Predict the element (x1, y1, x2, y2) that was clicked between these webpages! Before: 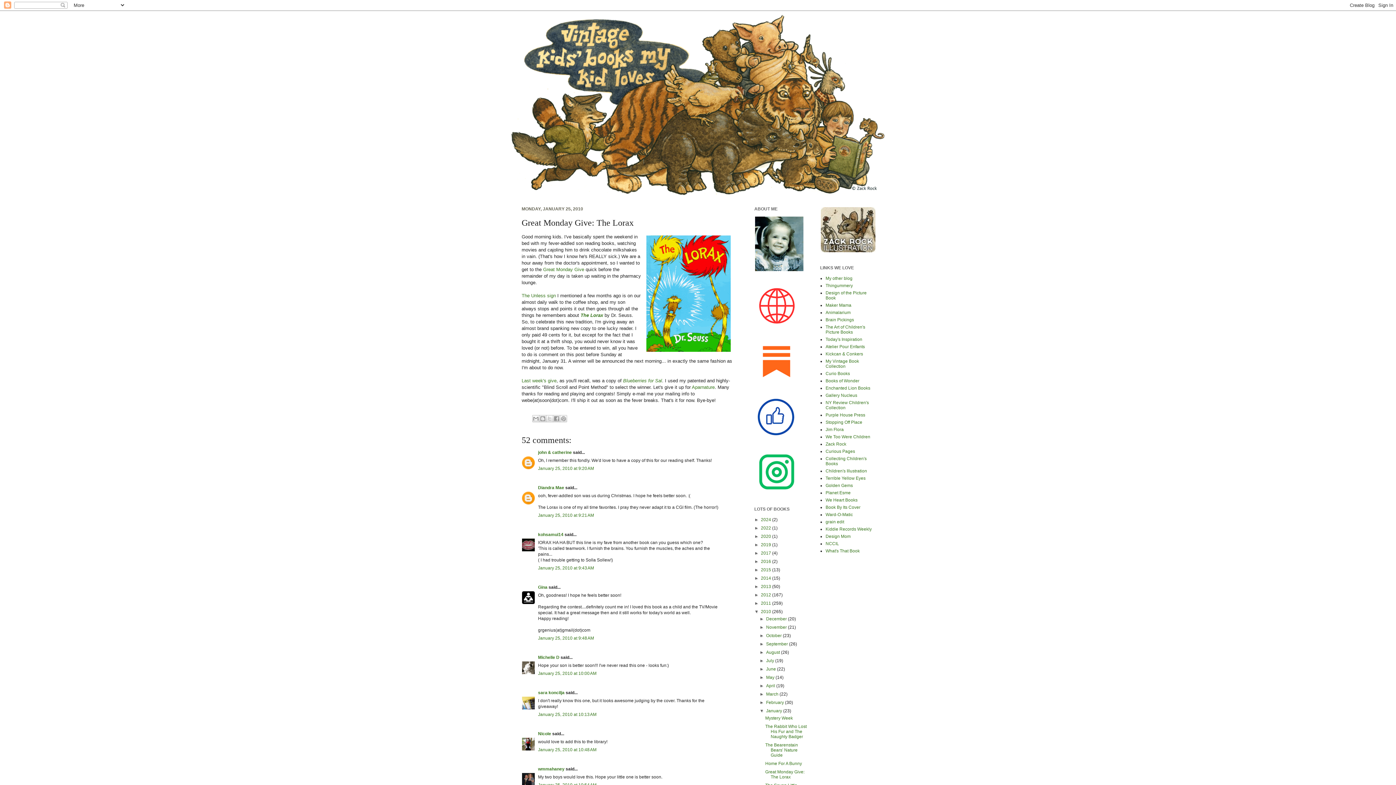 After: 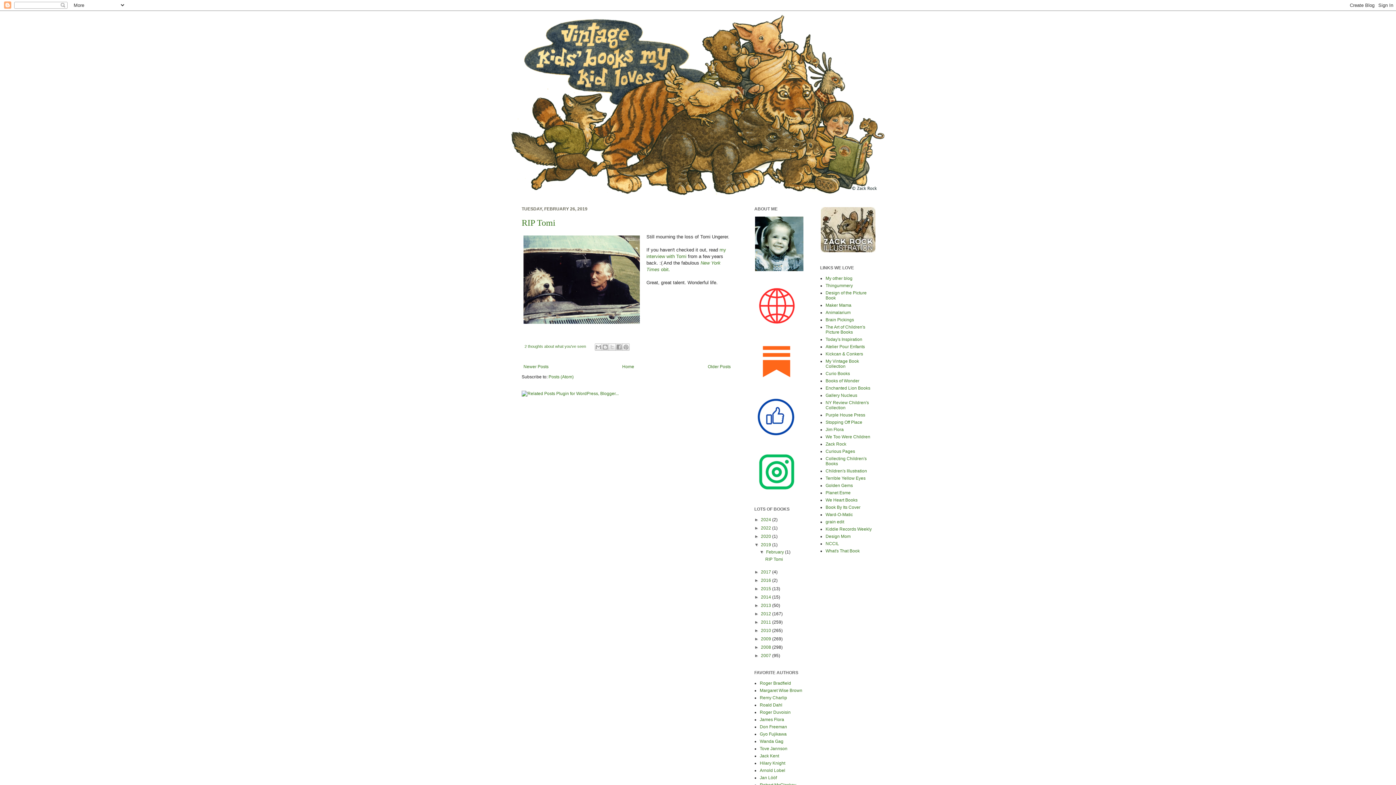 Action: bbox: (761, 542, 772, 547) label: 2019 